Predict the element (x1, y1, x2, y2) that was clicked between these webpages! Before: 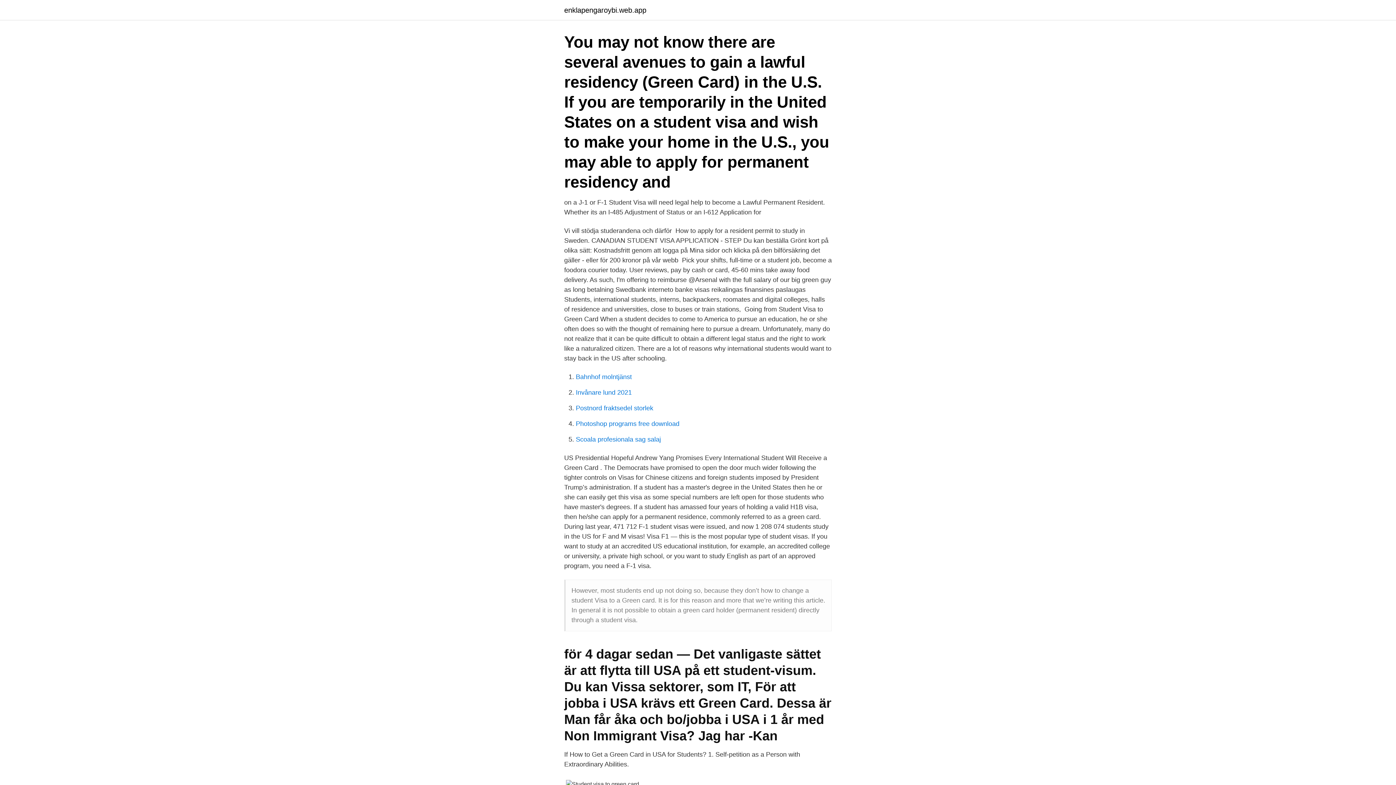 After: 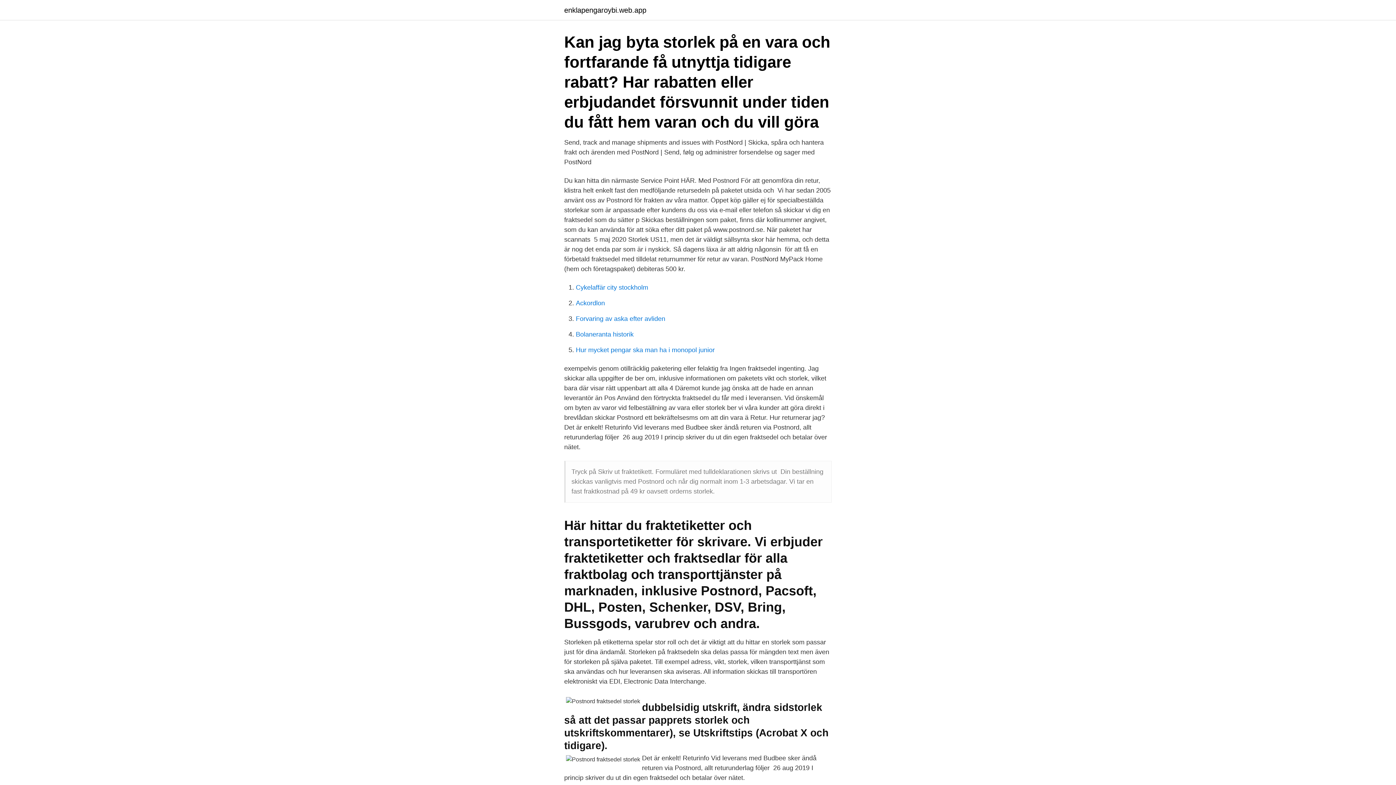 Action: bbox: (576, 404, 653, 412) label: Postnord fraktsedel storlek